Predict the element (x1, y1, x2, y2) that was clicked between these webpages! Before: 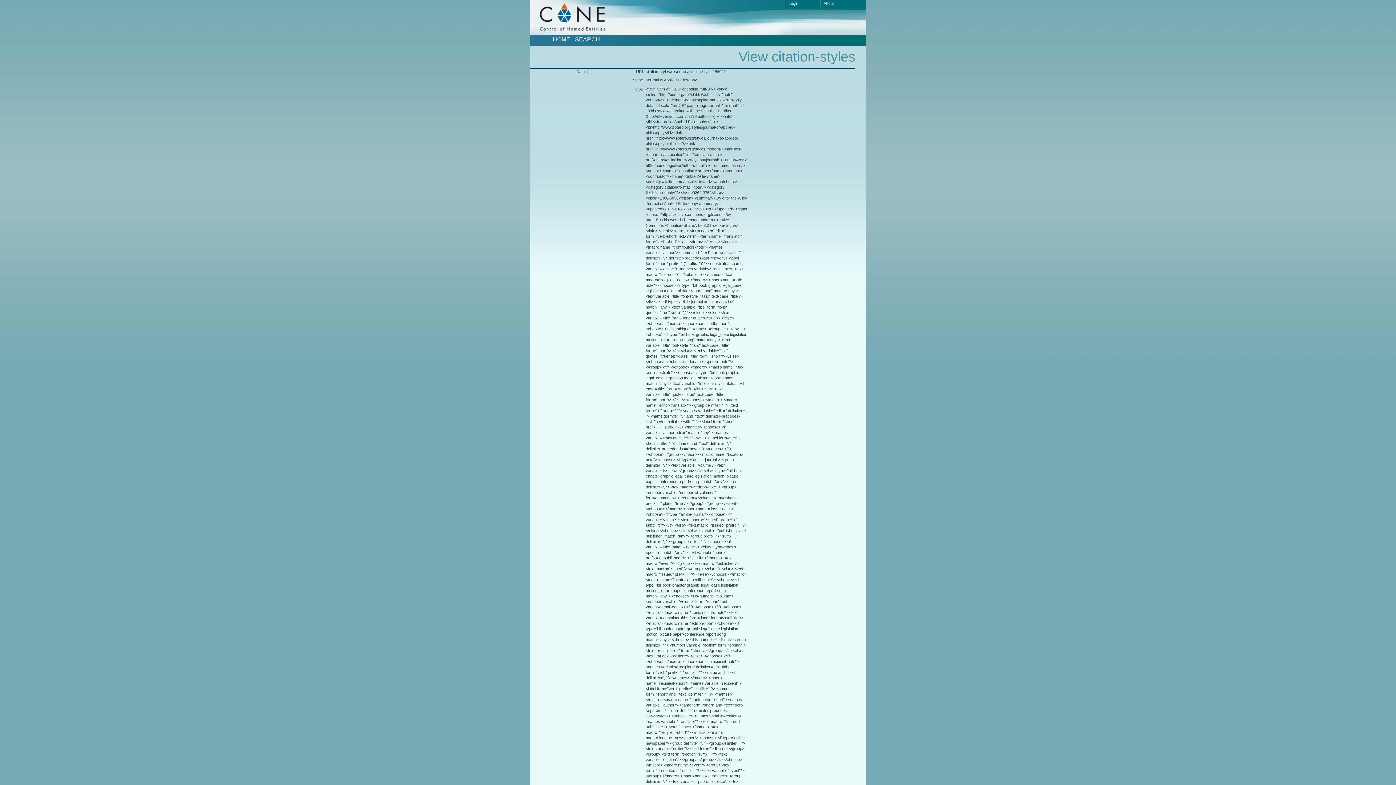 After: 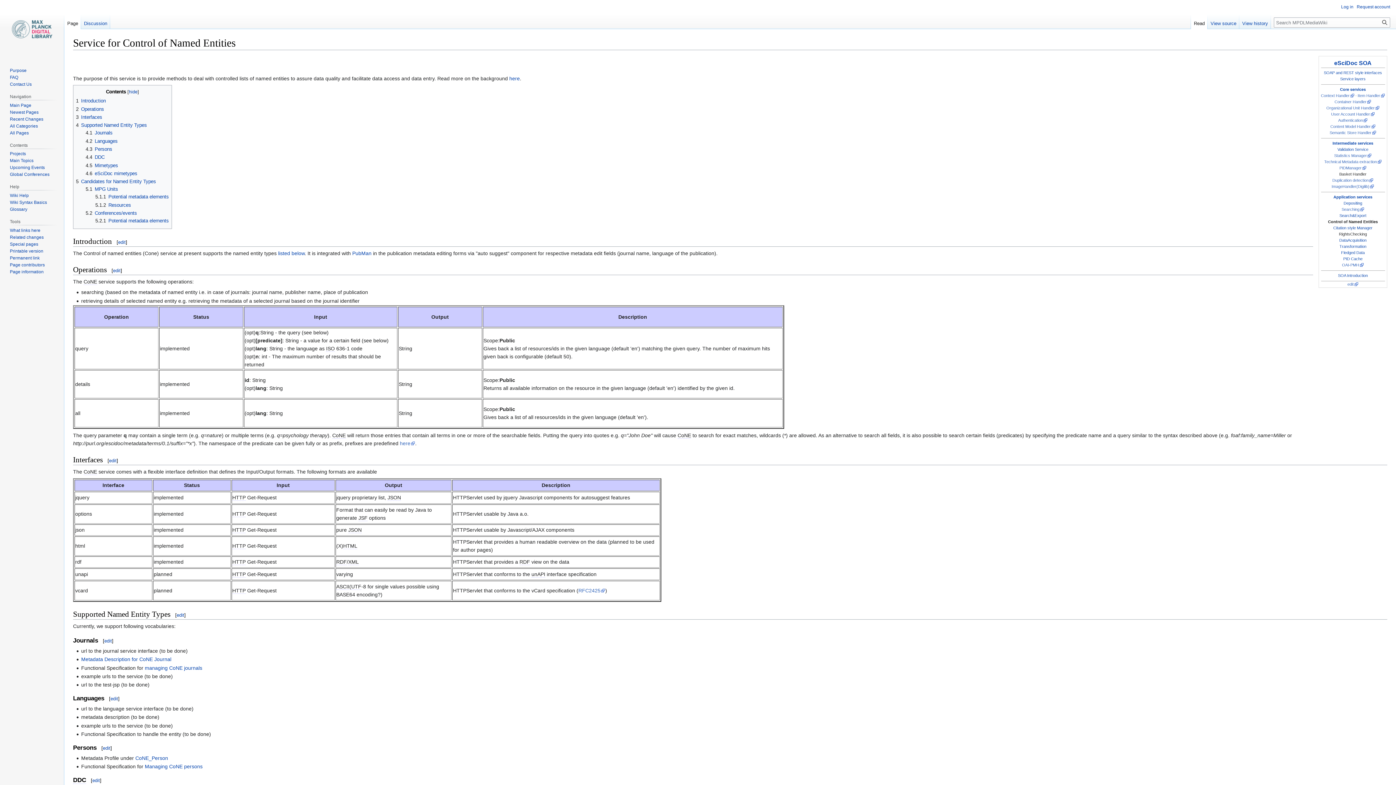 Action: label: About bbox: (820, 0, 855, 7)